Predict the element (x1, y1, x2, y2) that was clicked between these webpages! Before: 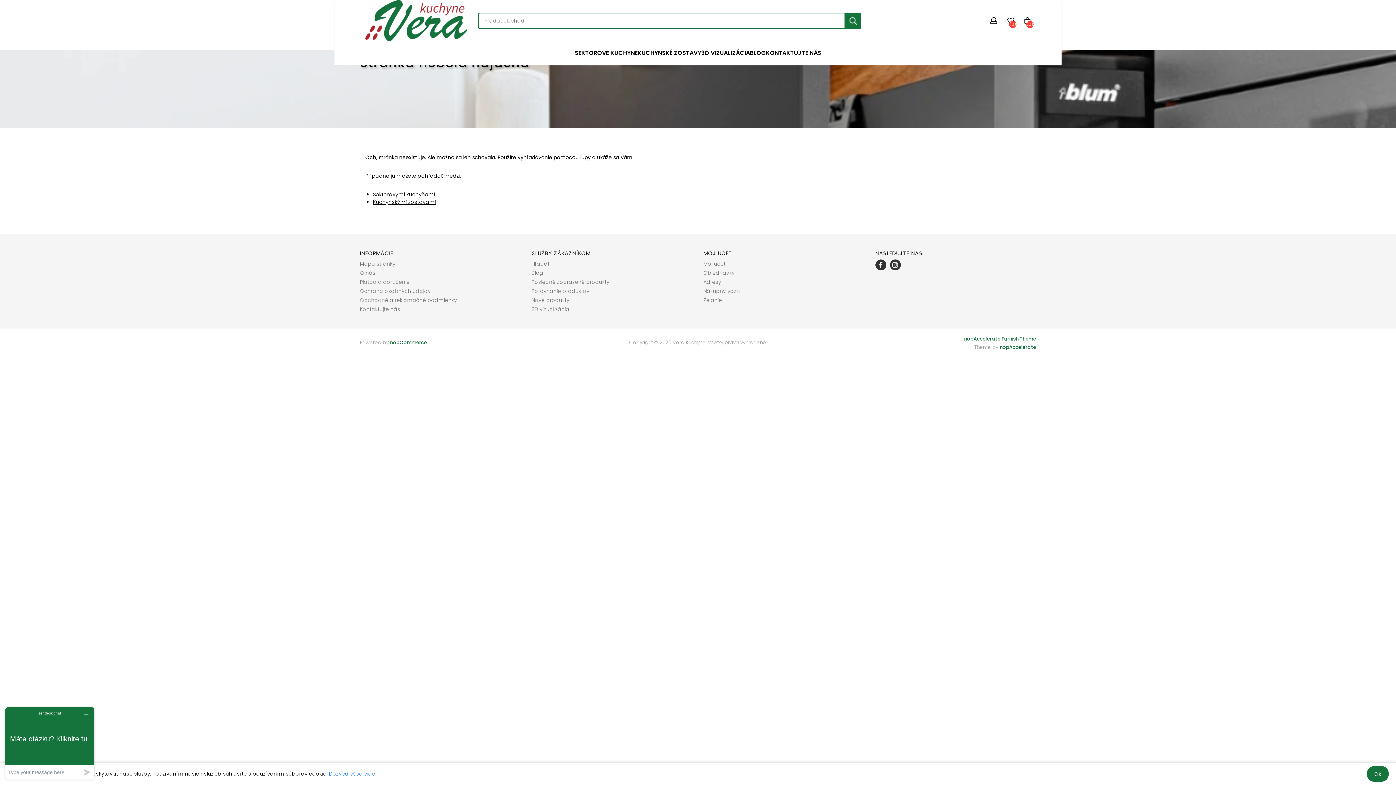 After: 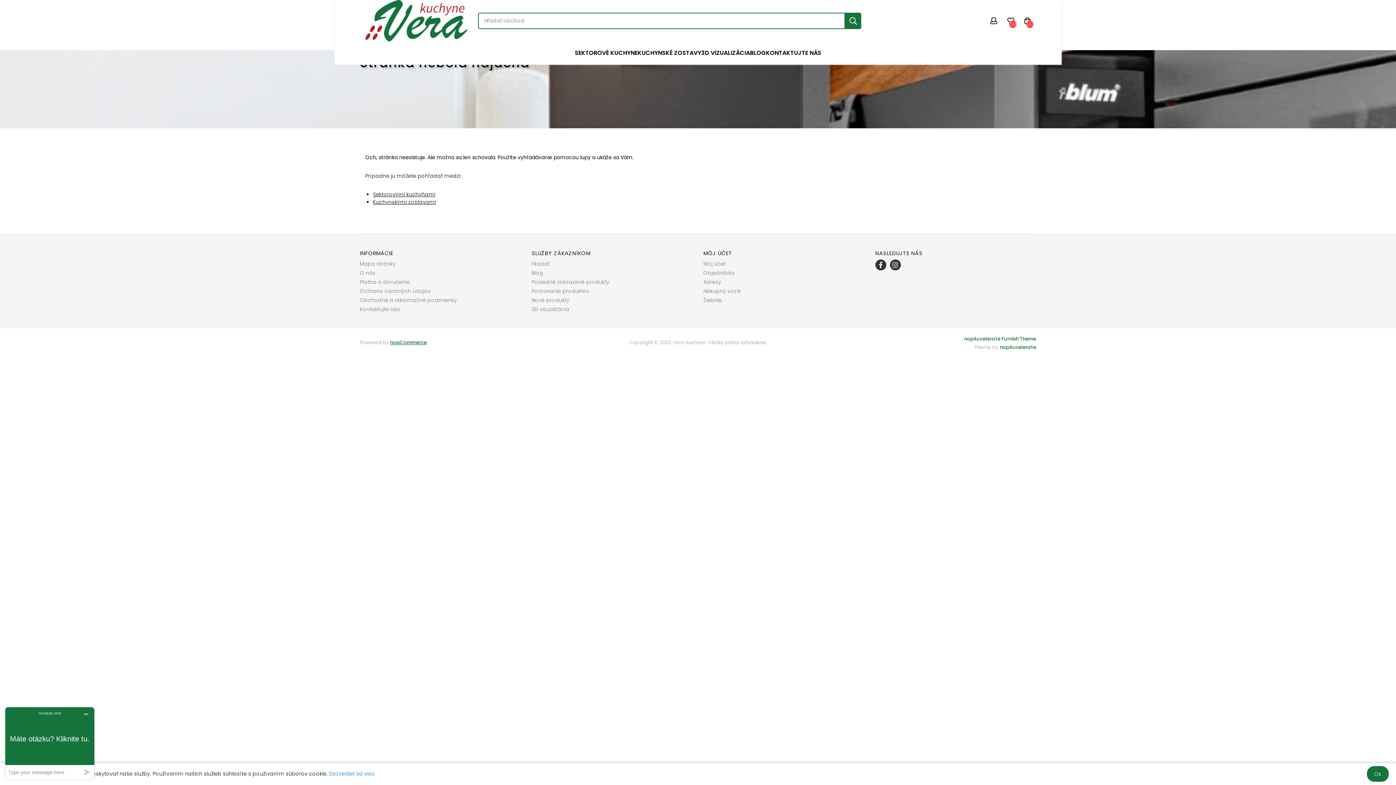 Action: bbox: (390, 339, 426, 346) label: nopCommerce